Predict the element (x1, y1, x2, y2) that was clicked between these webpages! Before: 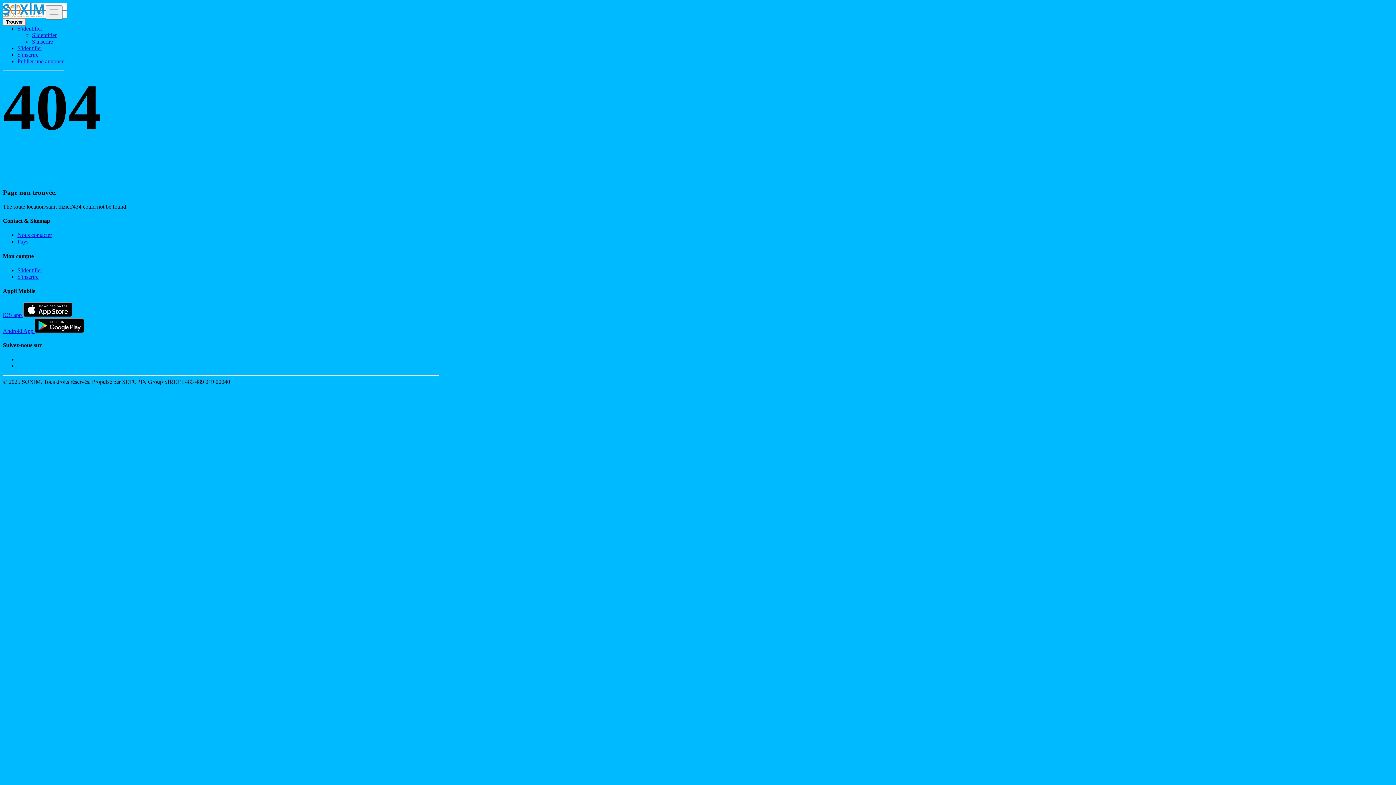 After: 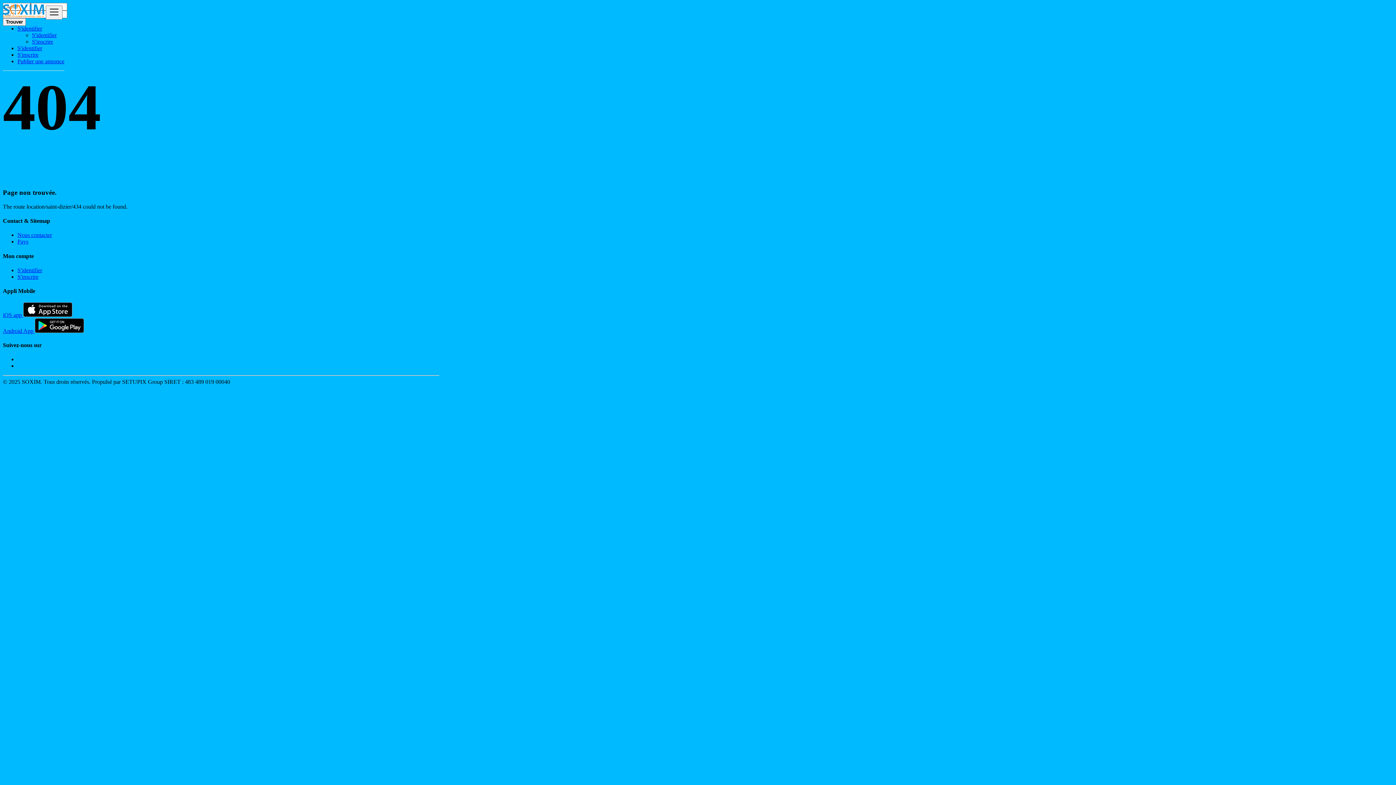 Action: bbox: (2, 327, 84, 334) label: Android App 